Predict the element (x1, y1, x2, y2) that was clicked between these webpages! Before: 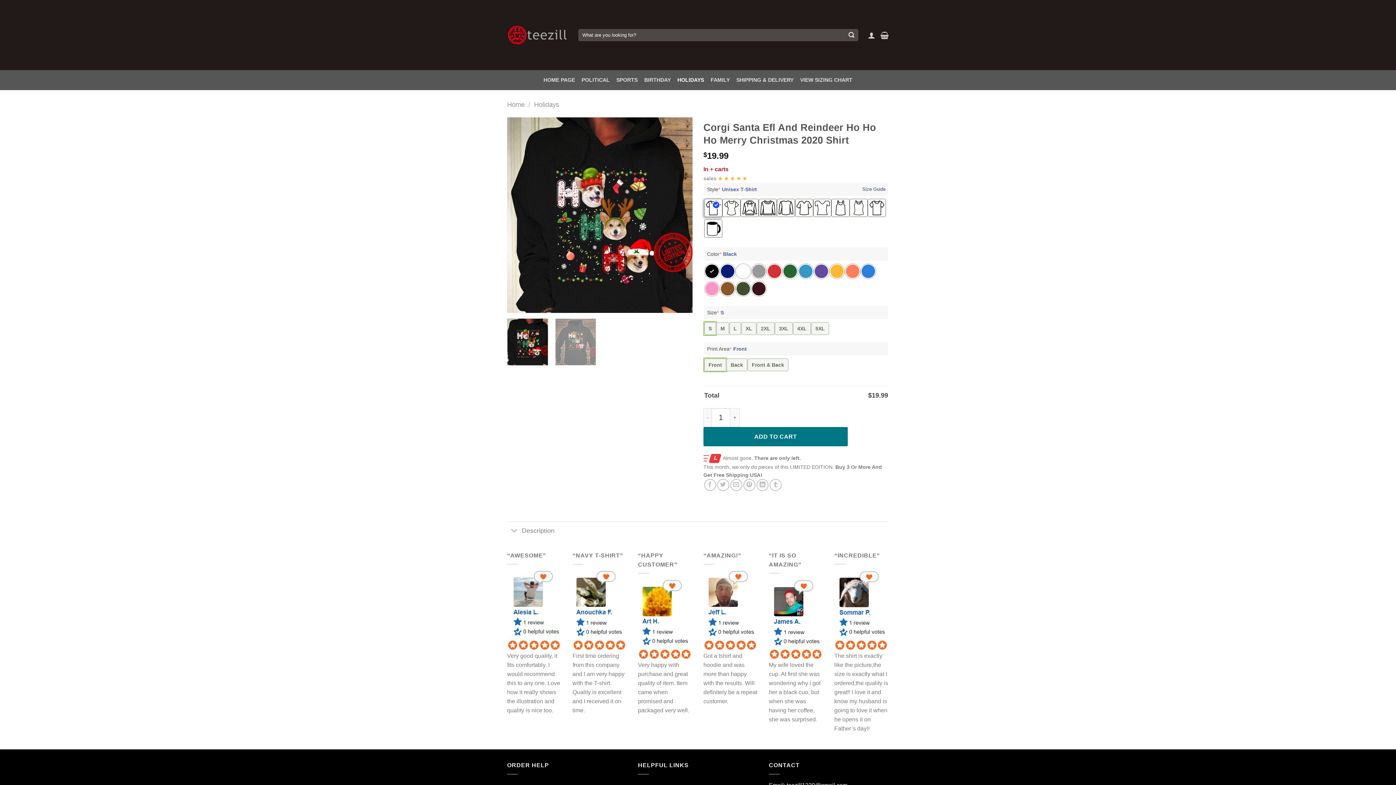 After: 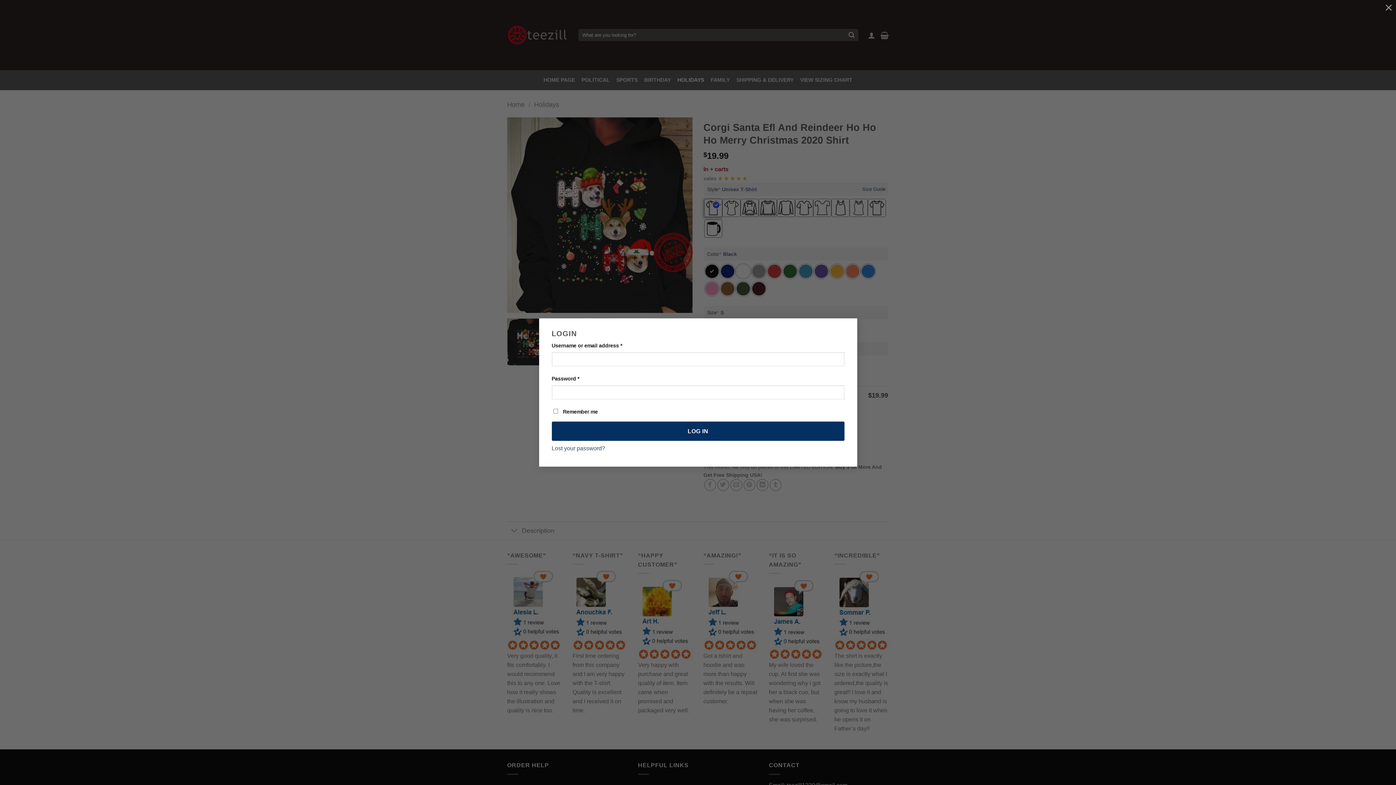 Action: bbox: (868, 27, 875, 43) label: Login